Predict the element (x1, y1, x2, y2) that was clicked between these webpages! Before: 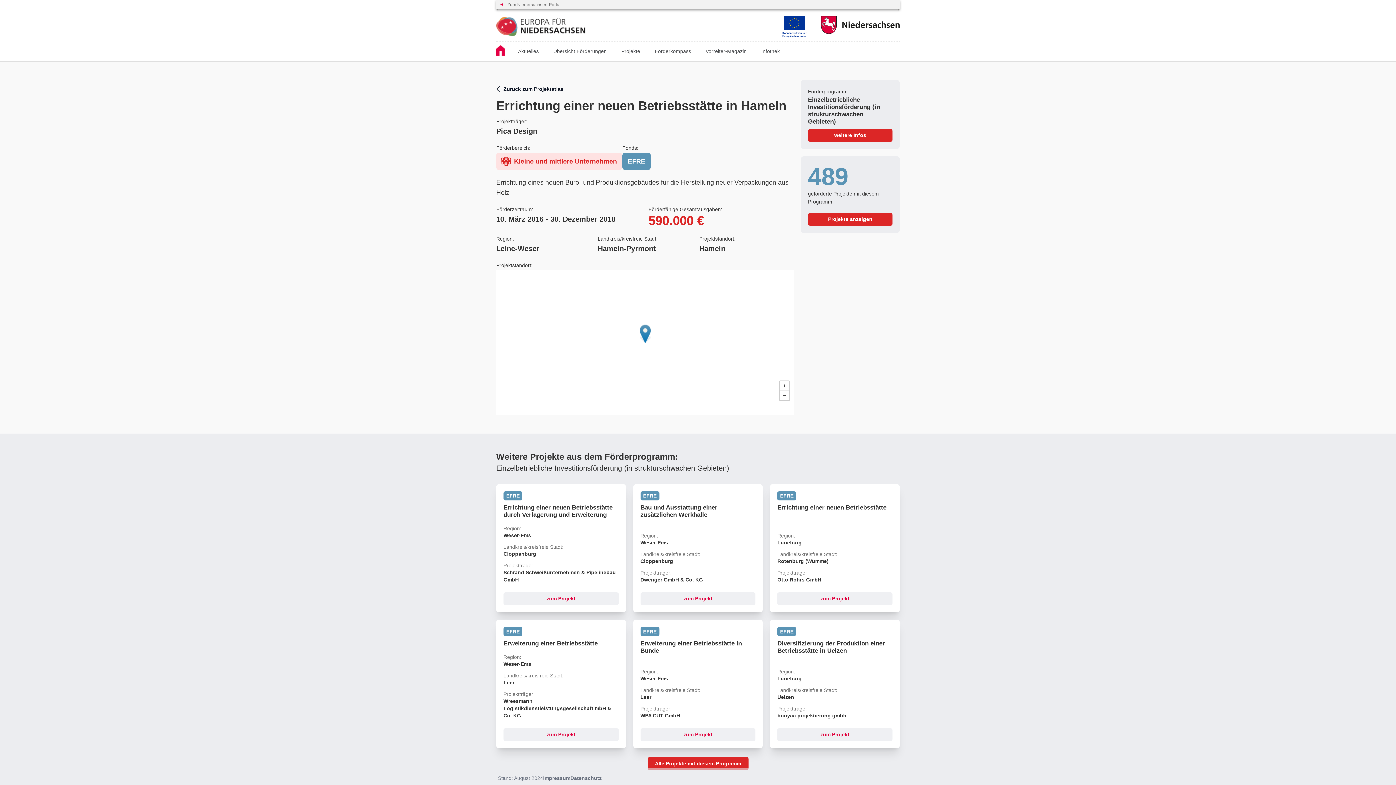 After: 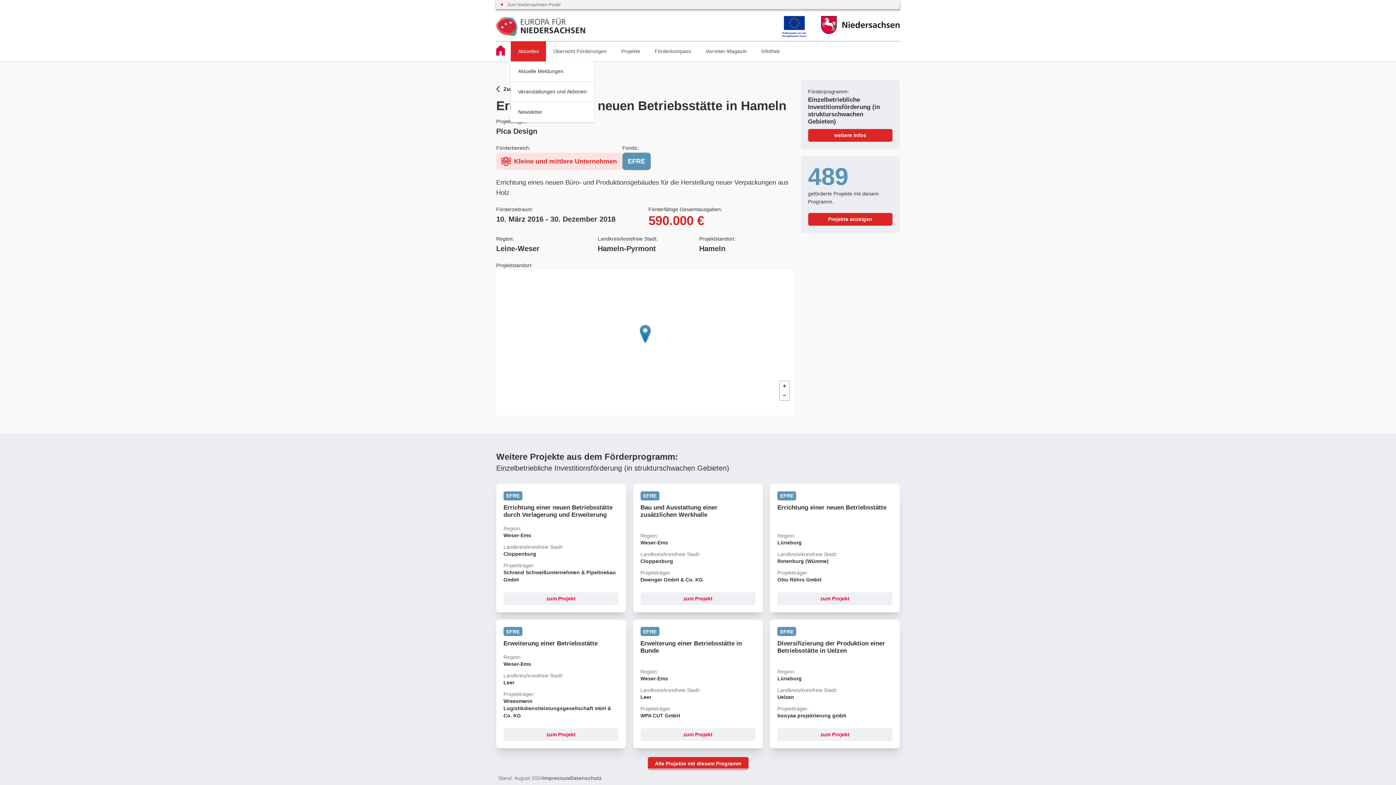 Action: label: Aktuelles bbox: (510, 41, 546, 61)